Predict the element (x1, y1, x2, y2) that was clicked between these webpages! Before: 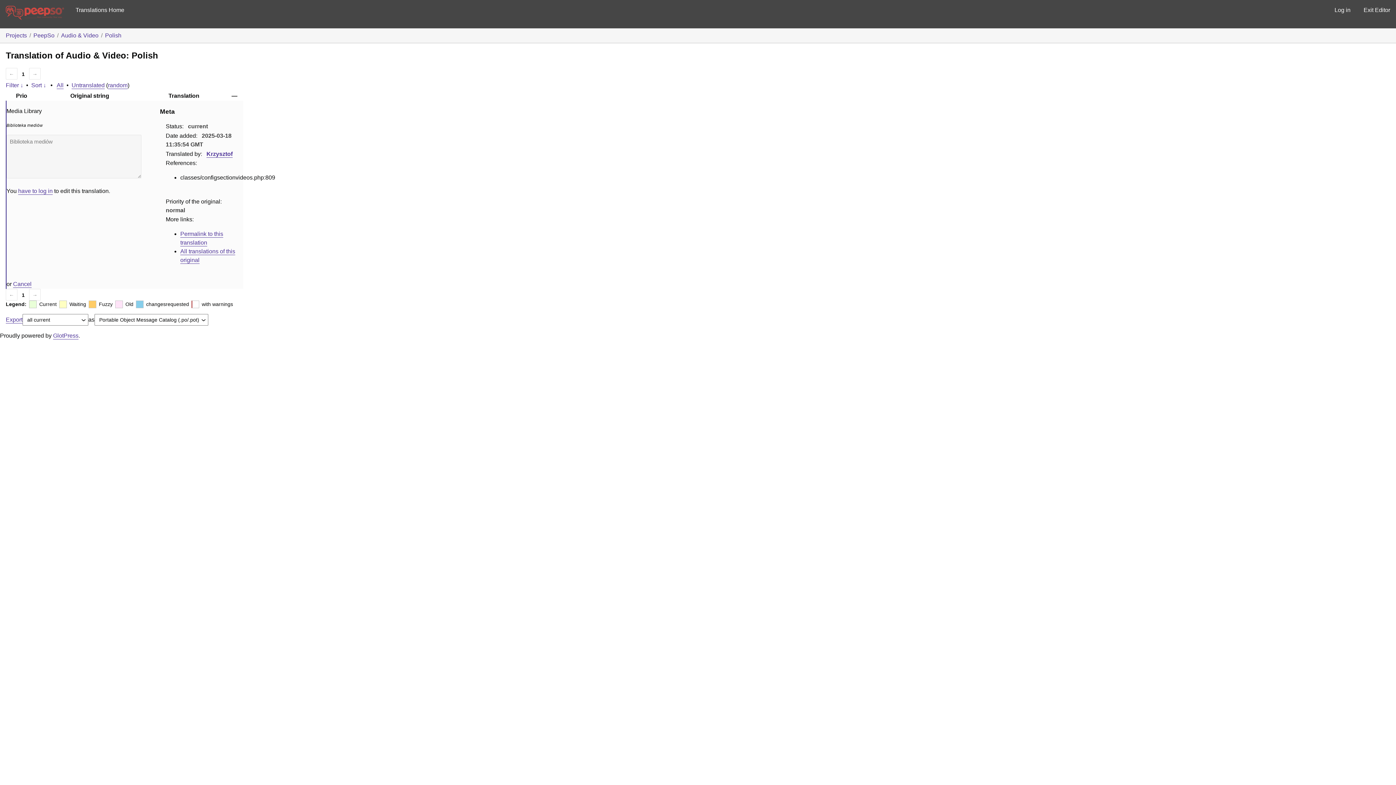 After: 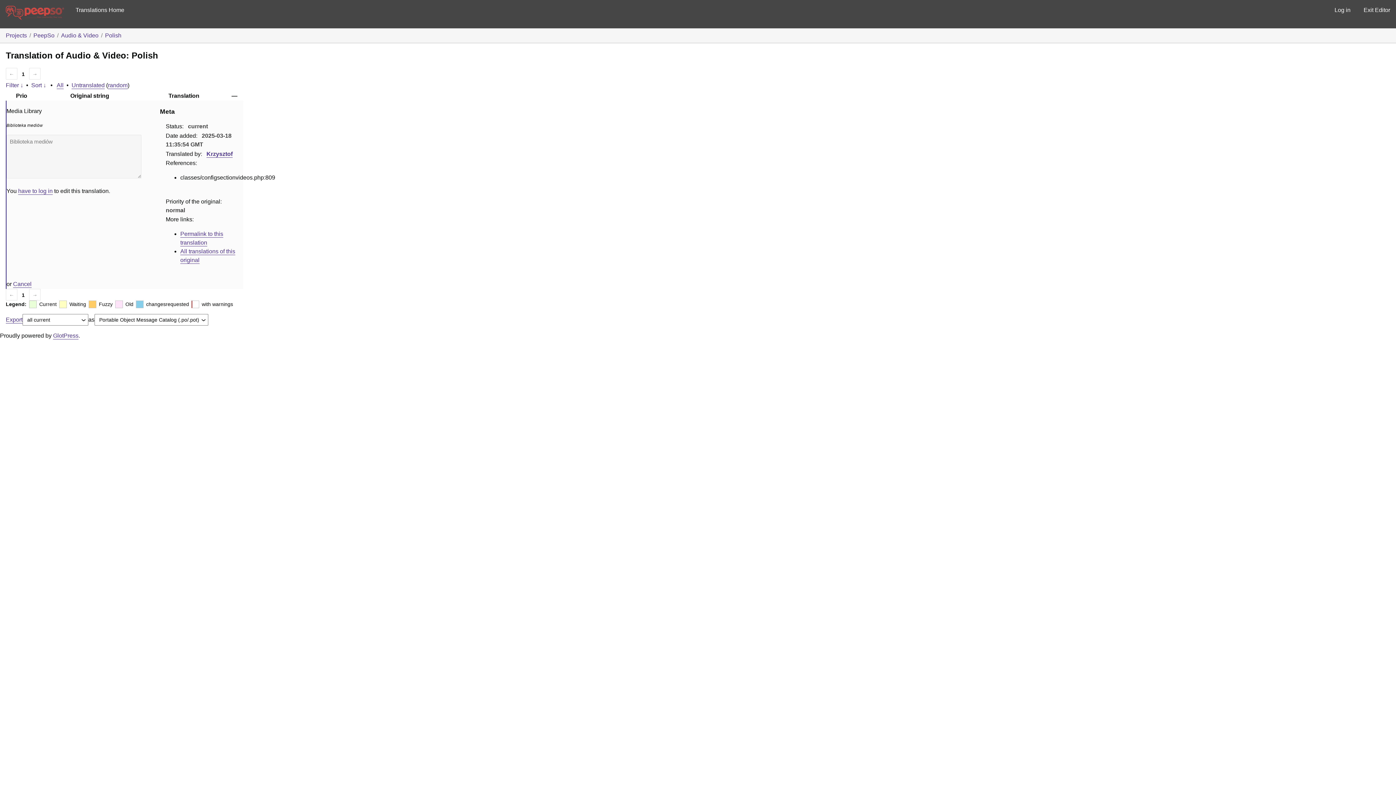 Action: label: Cancel bbox: (13, 281, 31, 287)